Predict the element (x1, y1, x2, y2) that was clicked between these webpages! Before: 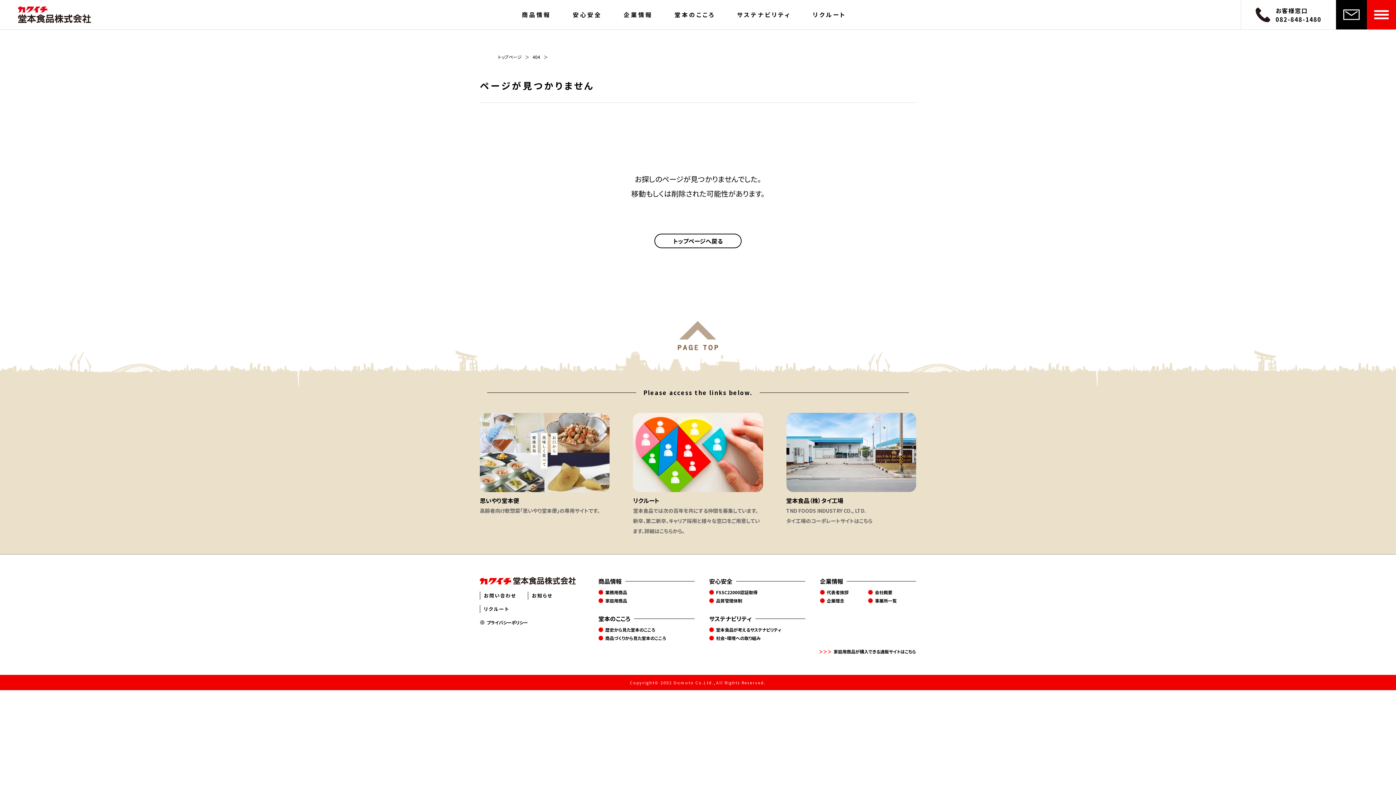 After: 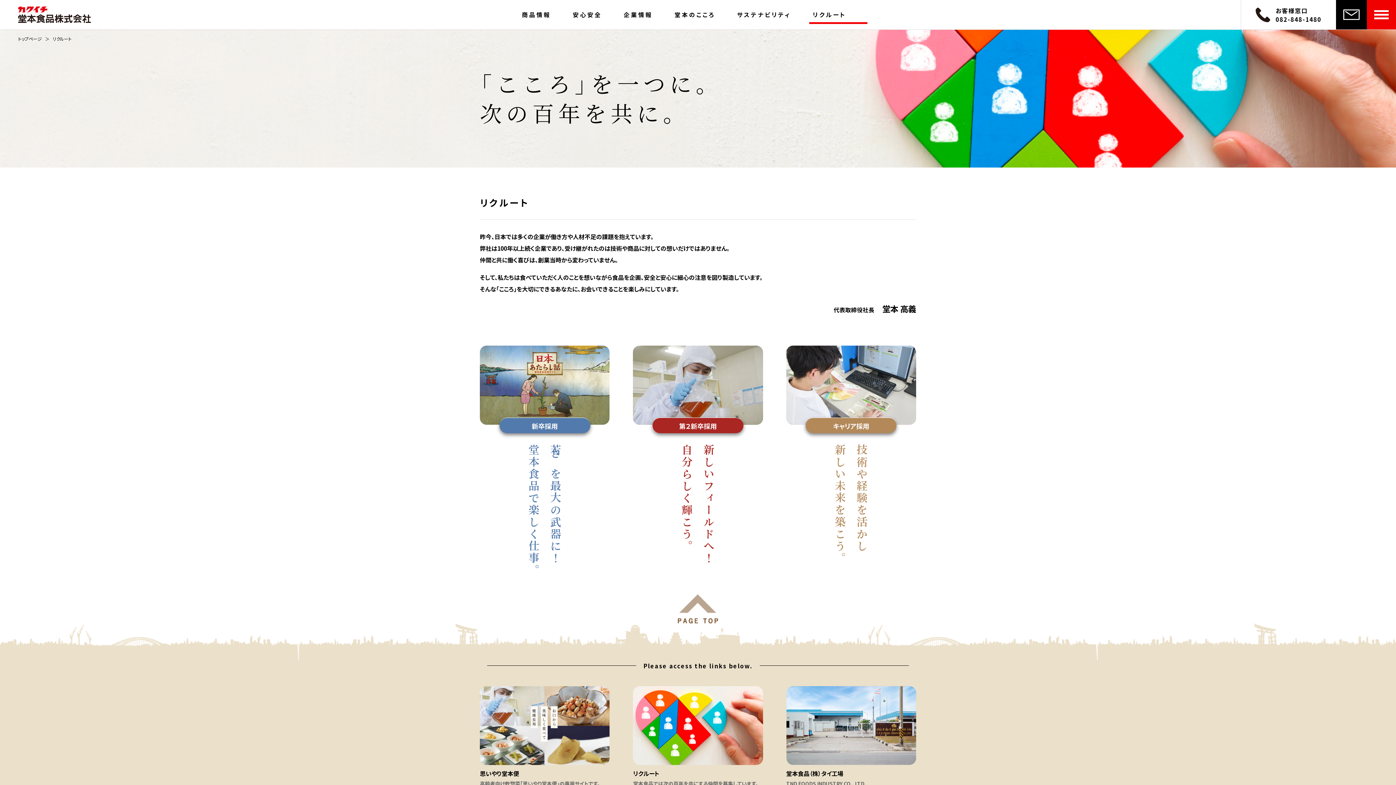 Action: label: リクルート bbox: (802, 0, 857, 29)